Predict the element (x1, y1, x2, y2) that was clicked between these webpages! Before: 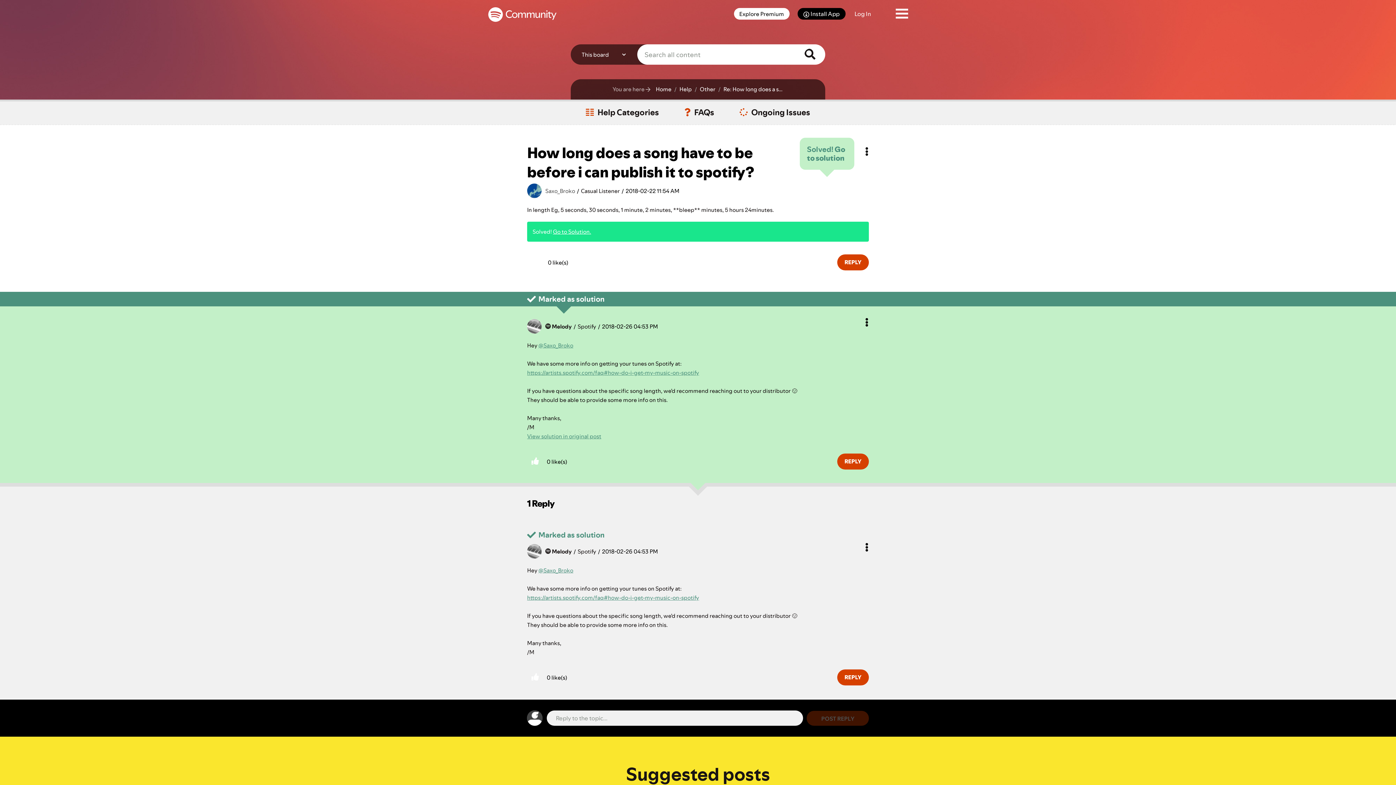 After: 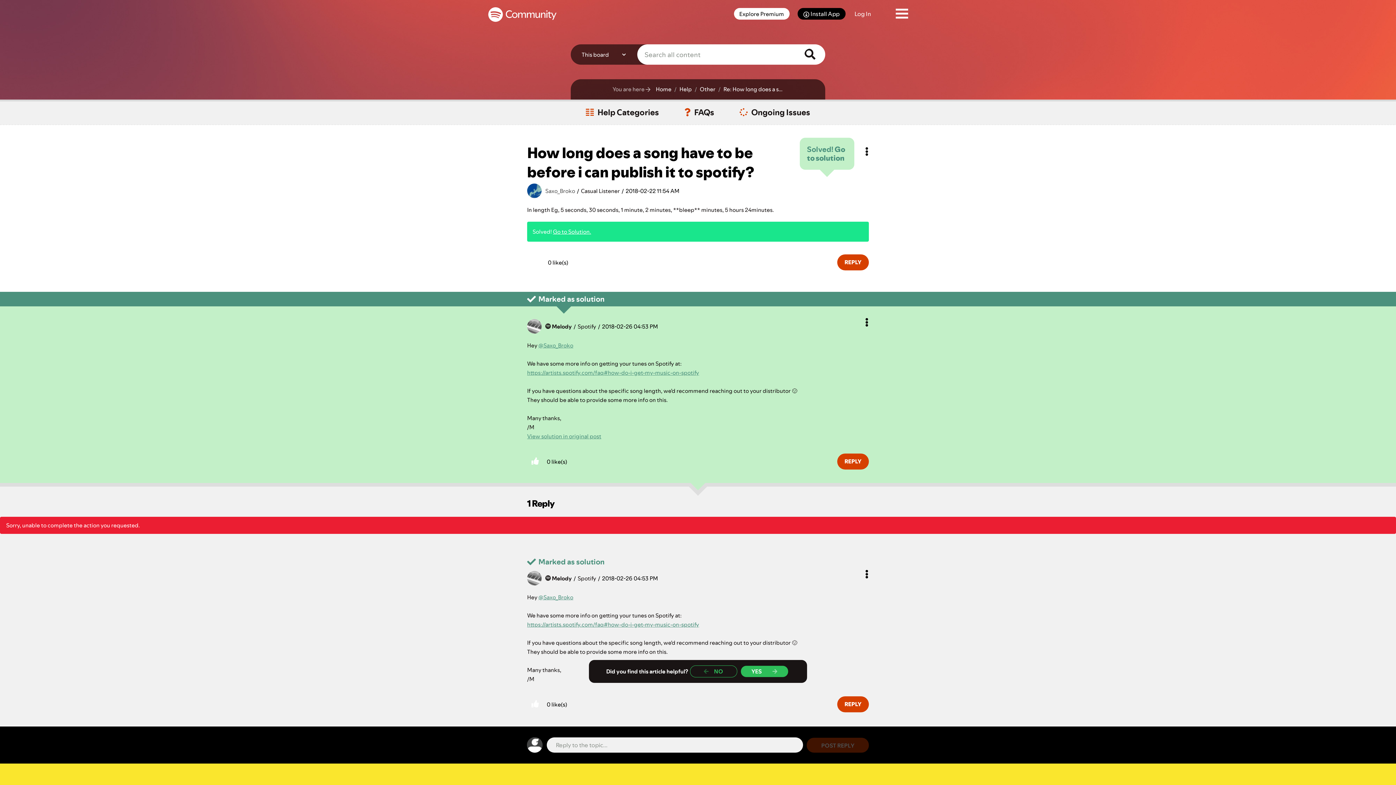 Action: bbox: (527, 669, 543, 685) label: Click here to give likes to this post.